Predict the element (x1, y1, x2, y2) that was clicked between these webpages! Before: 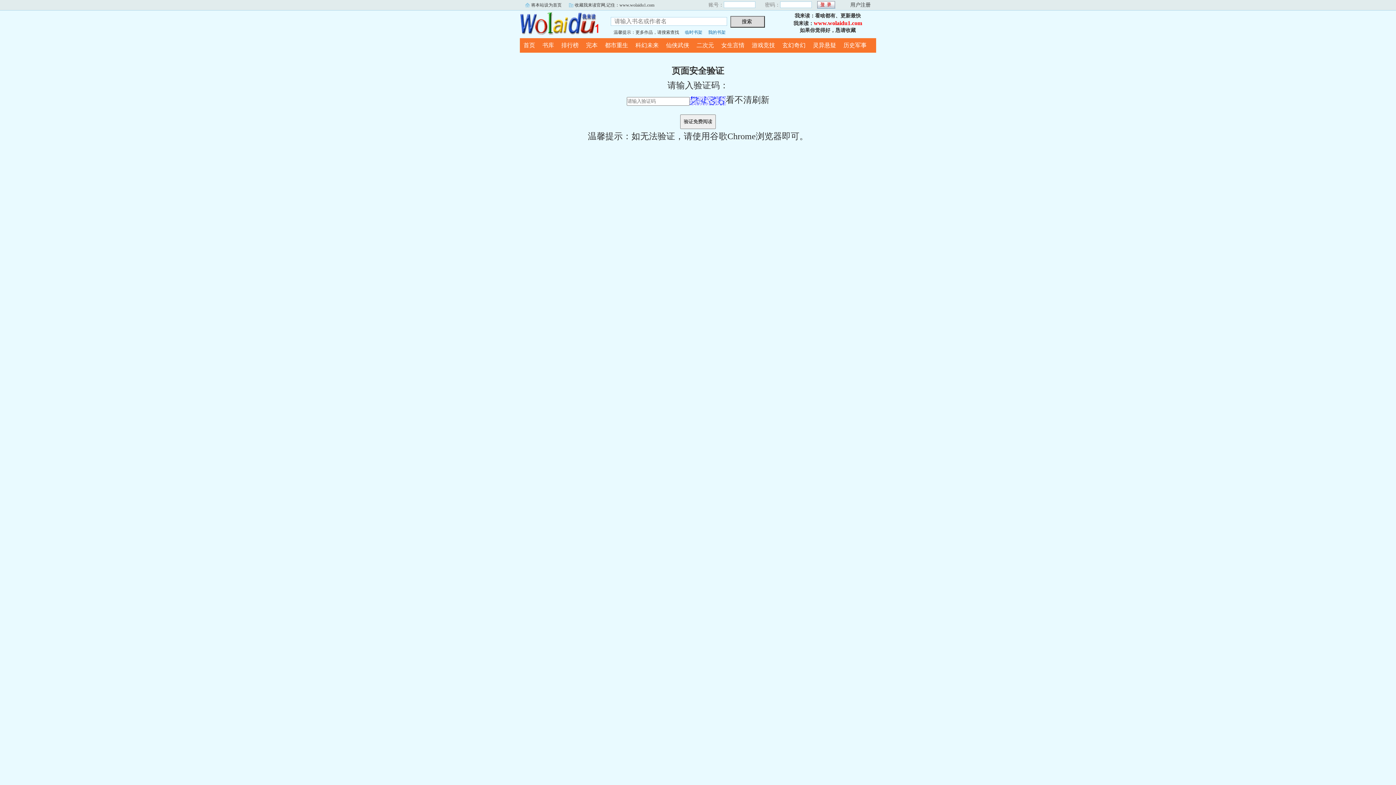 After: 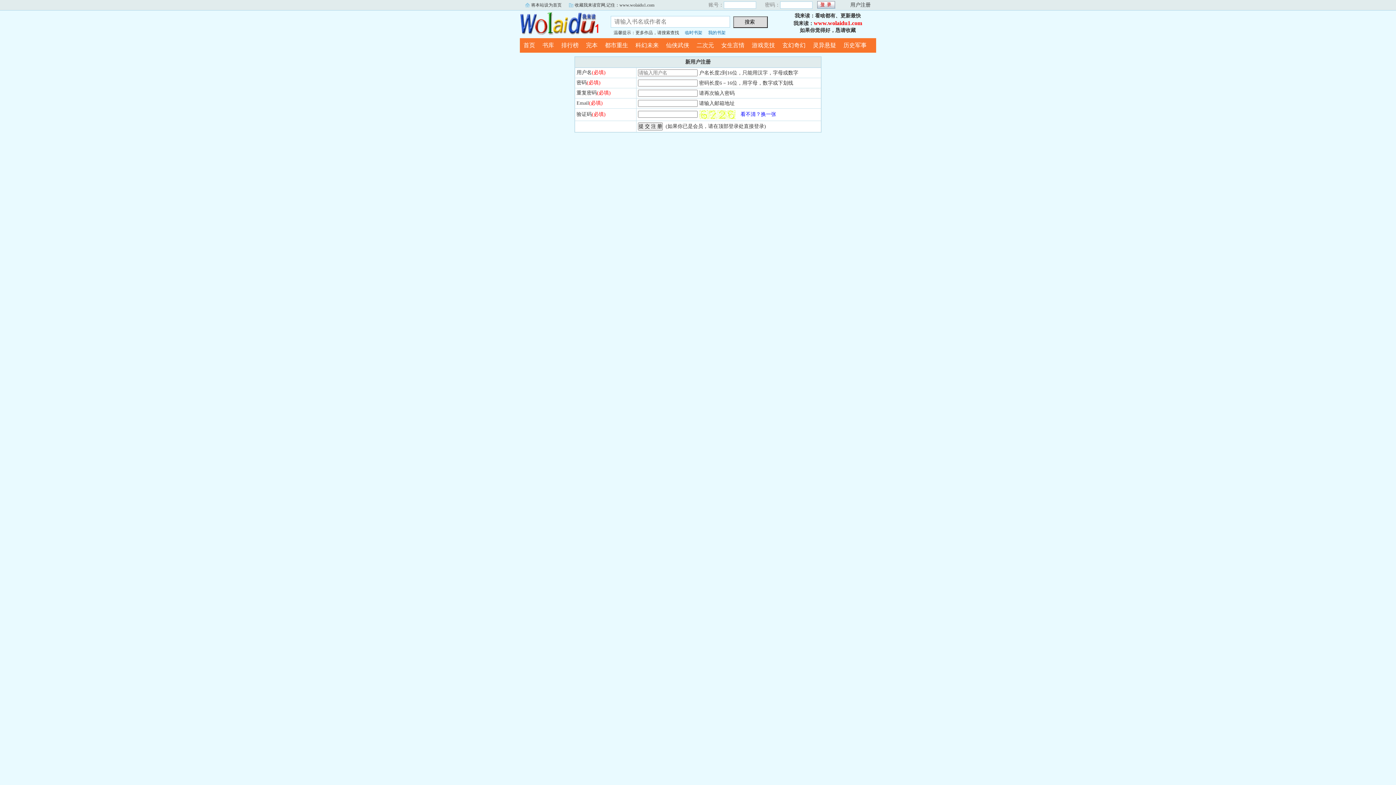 Action: label: 用户注册 bbox: (850, 2, 870, 7)